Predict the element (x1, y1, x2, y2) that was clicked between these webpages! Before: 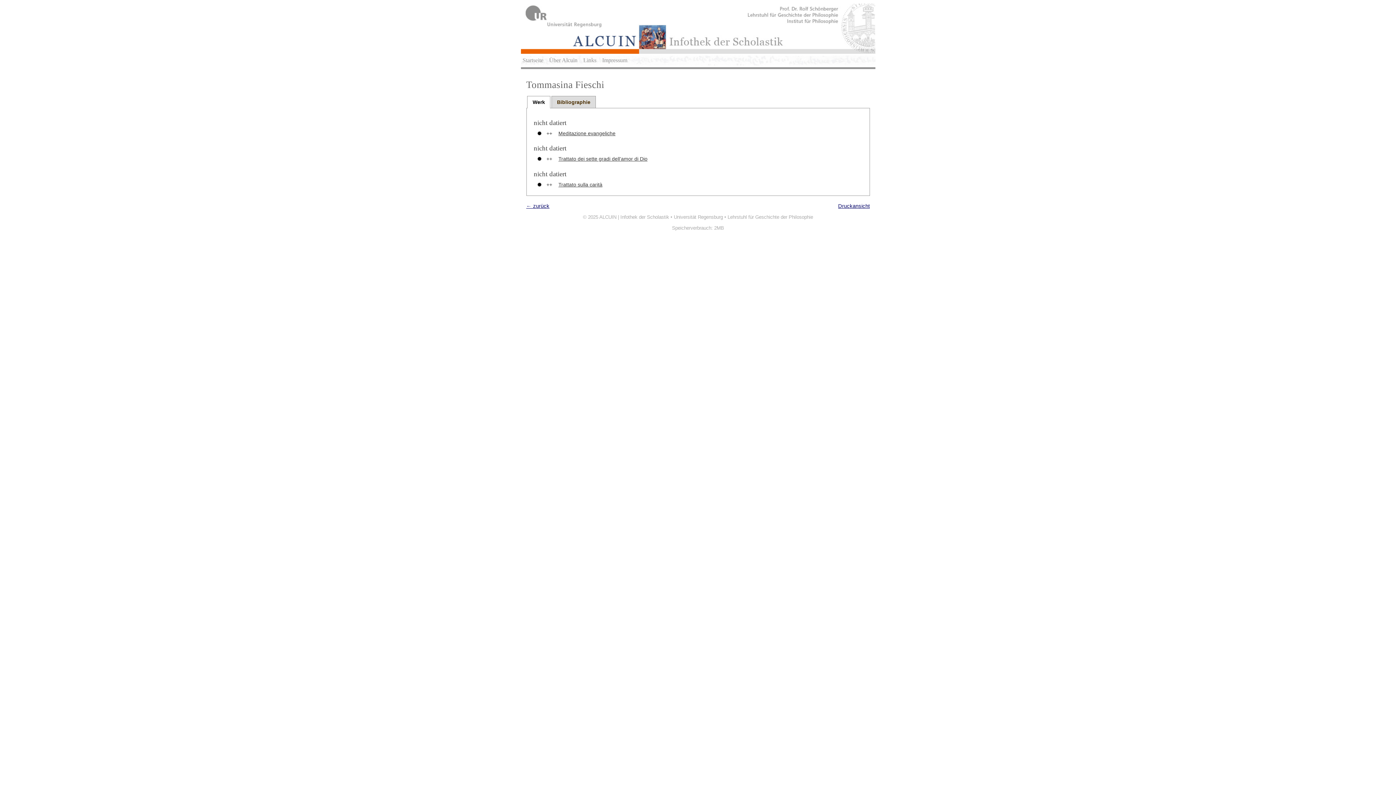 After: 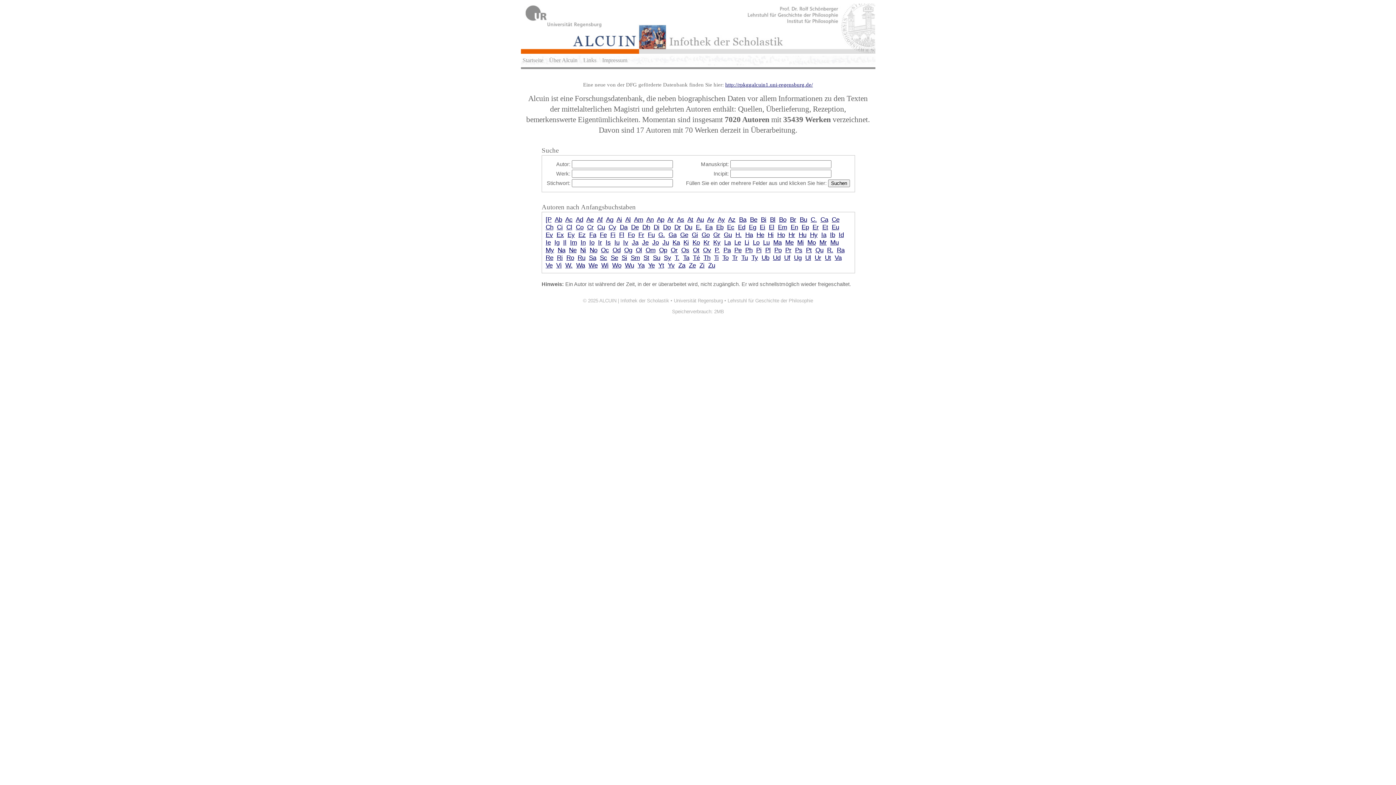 Action: bbox: (599, 214, 669, 220) label: ALCUIN | Infothek der Scholastik